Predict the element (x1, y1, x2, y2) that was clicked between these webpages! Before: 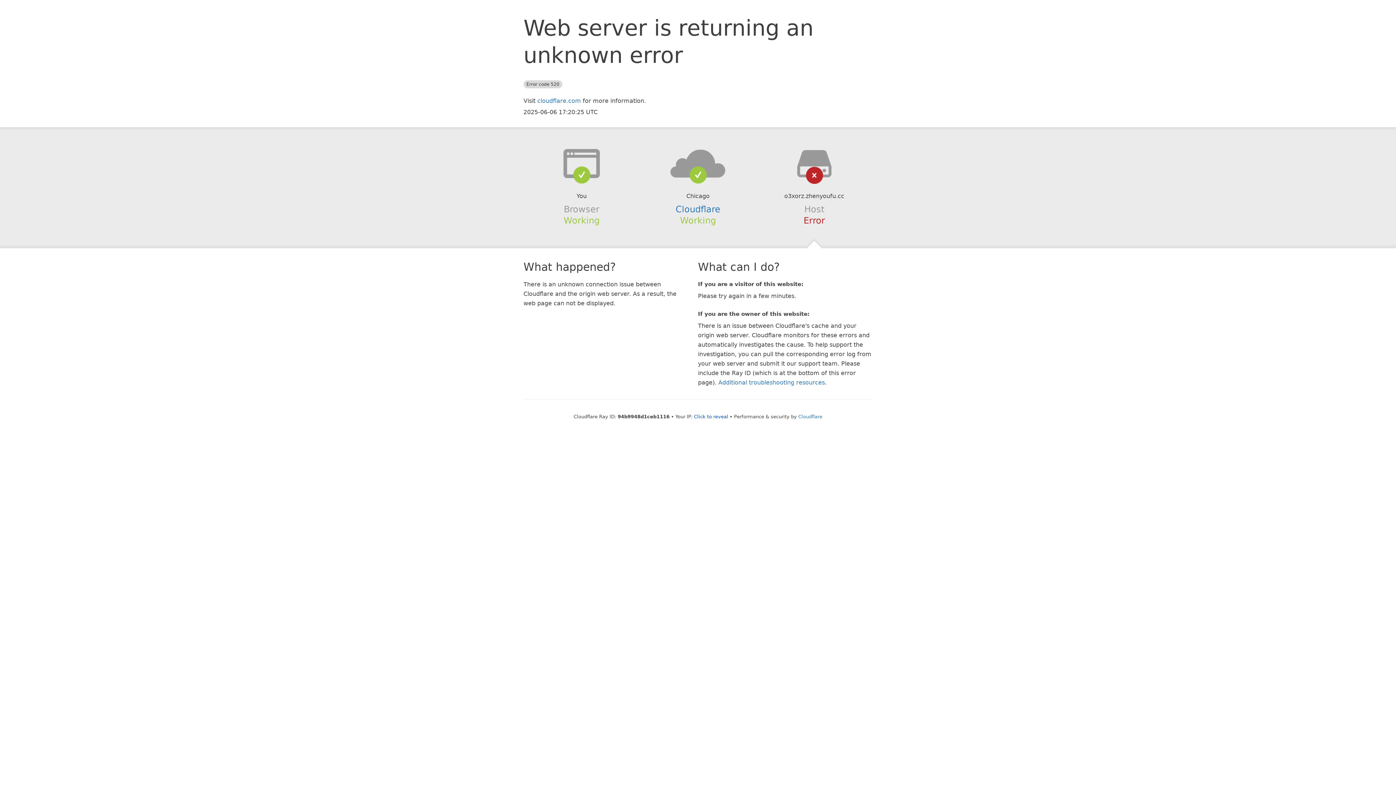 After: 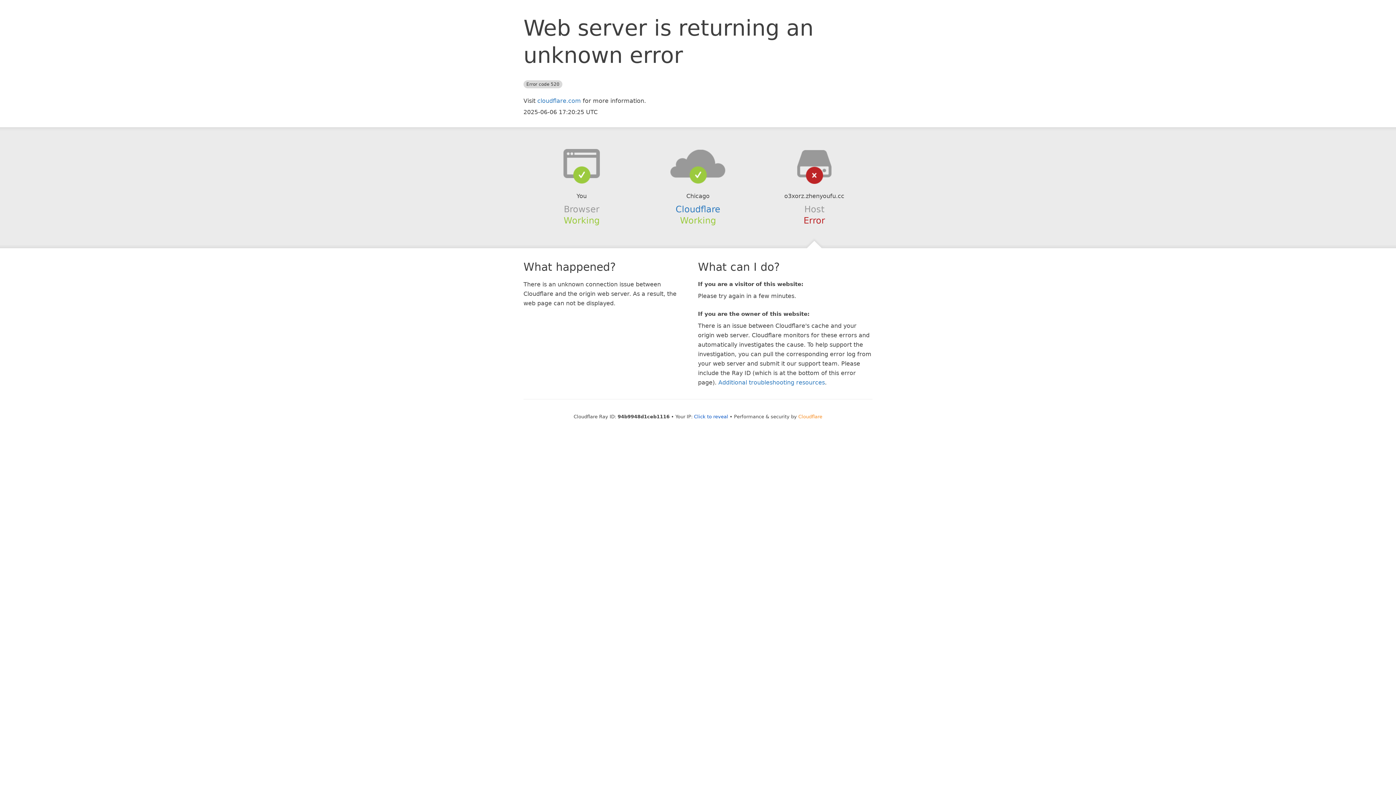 Action: bbox: (798, 414, 822, 419) label: Cloudflare